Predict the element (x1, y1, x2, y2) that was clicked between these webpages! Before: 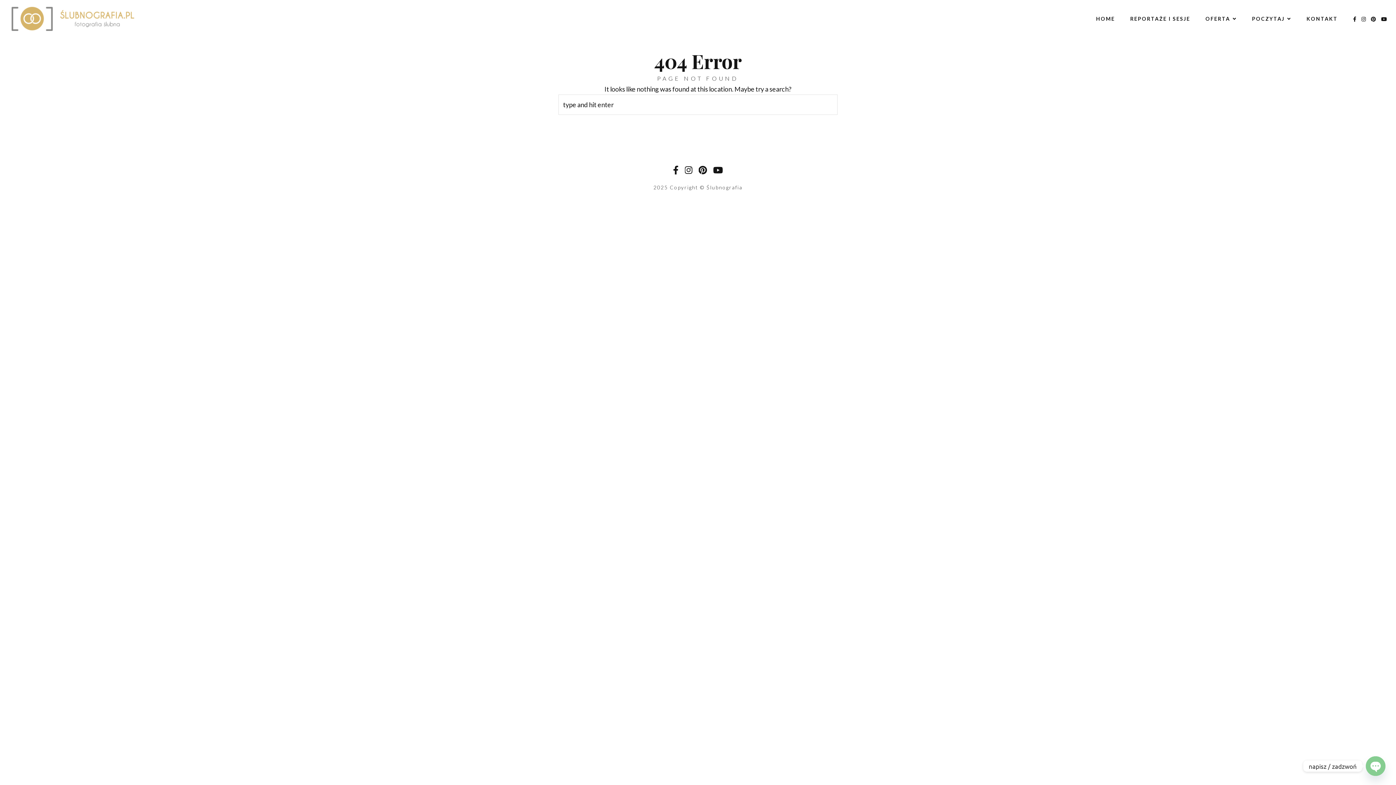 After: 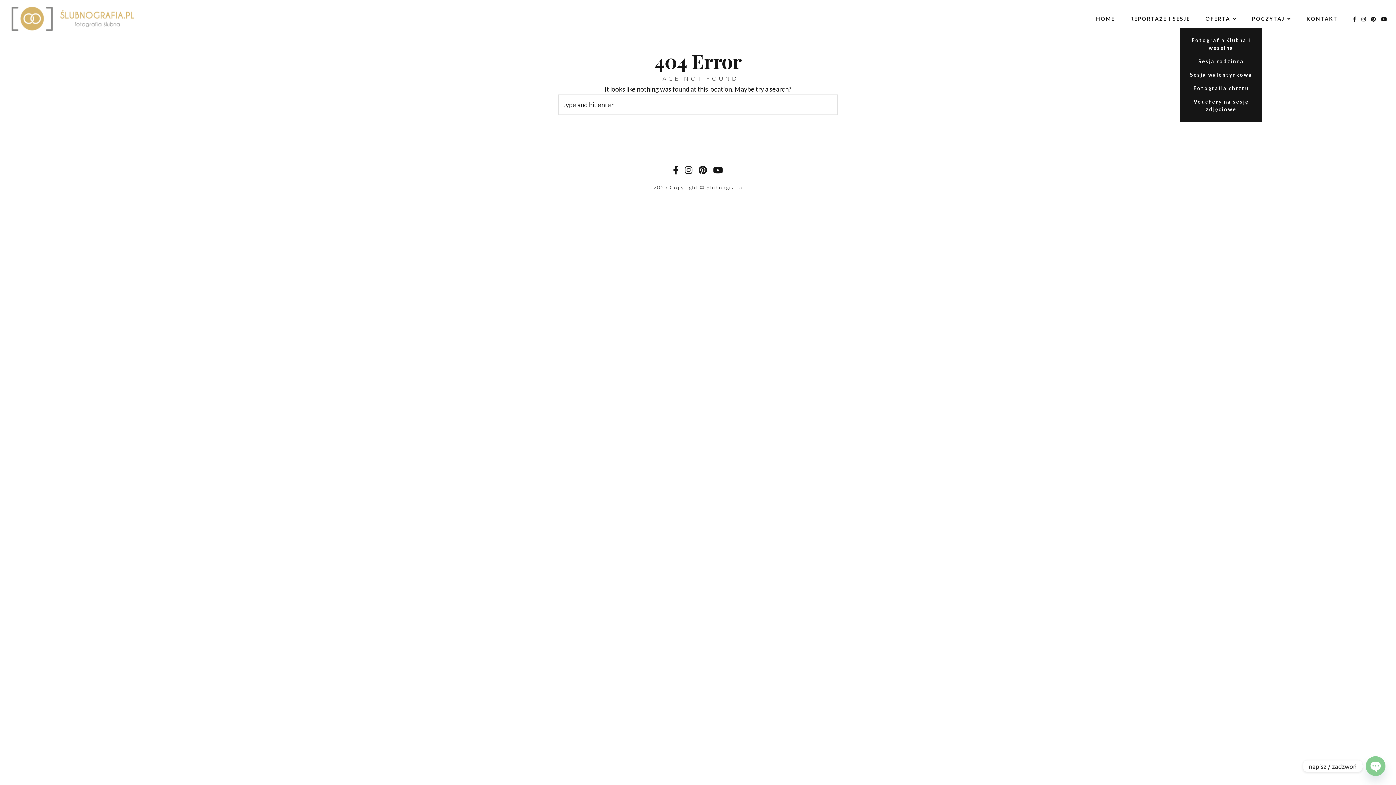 Action: bbox: (1205, 10, 1237, 26) label: OFERTA